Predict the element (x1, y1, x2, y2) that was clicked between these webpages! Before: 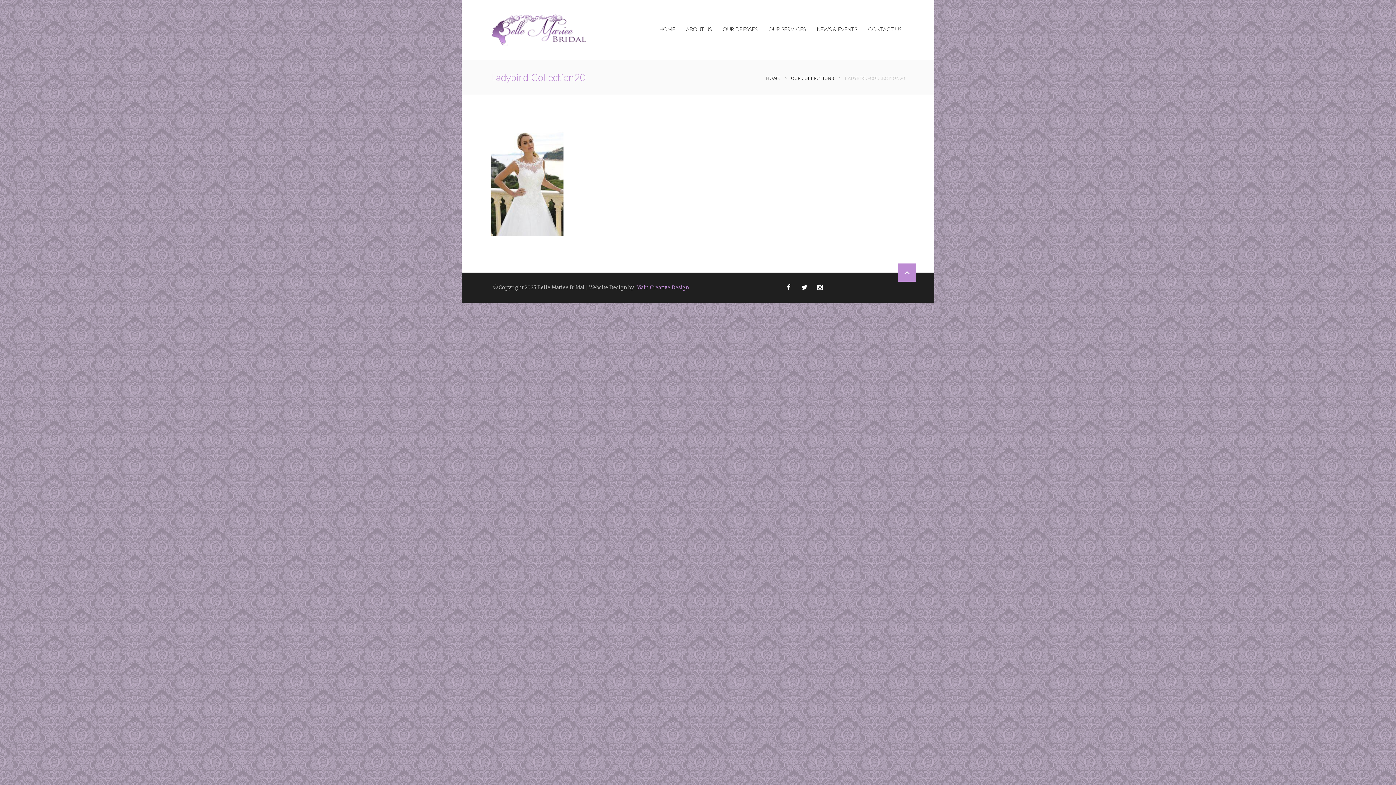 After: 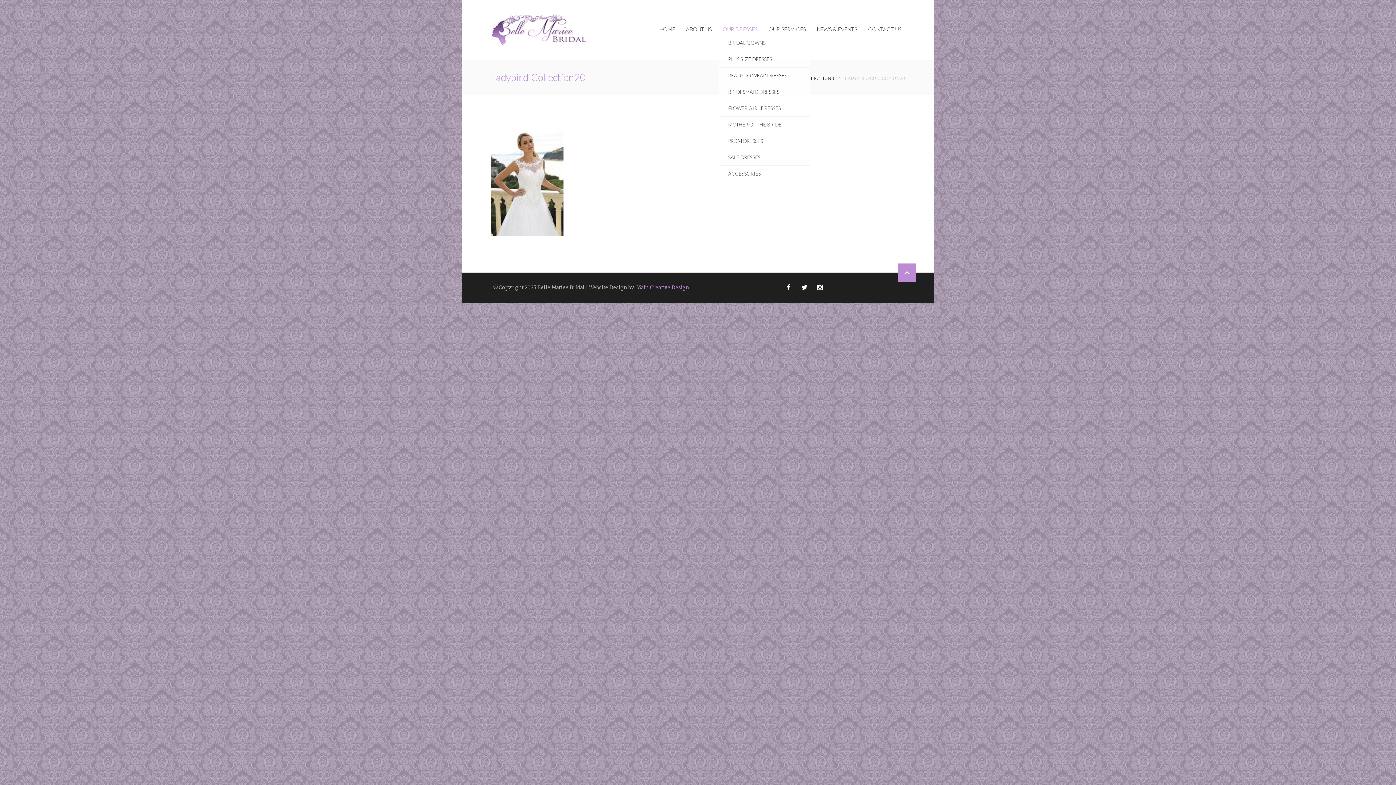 Action: bbox: (719, 23, 761, 34) label: OUR DRESSES